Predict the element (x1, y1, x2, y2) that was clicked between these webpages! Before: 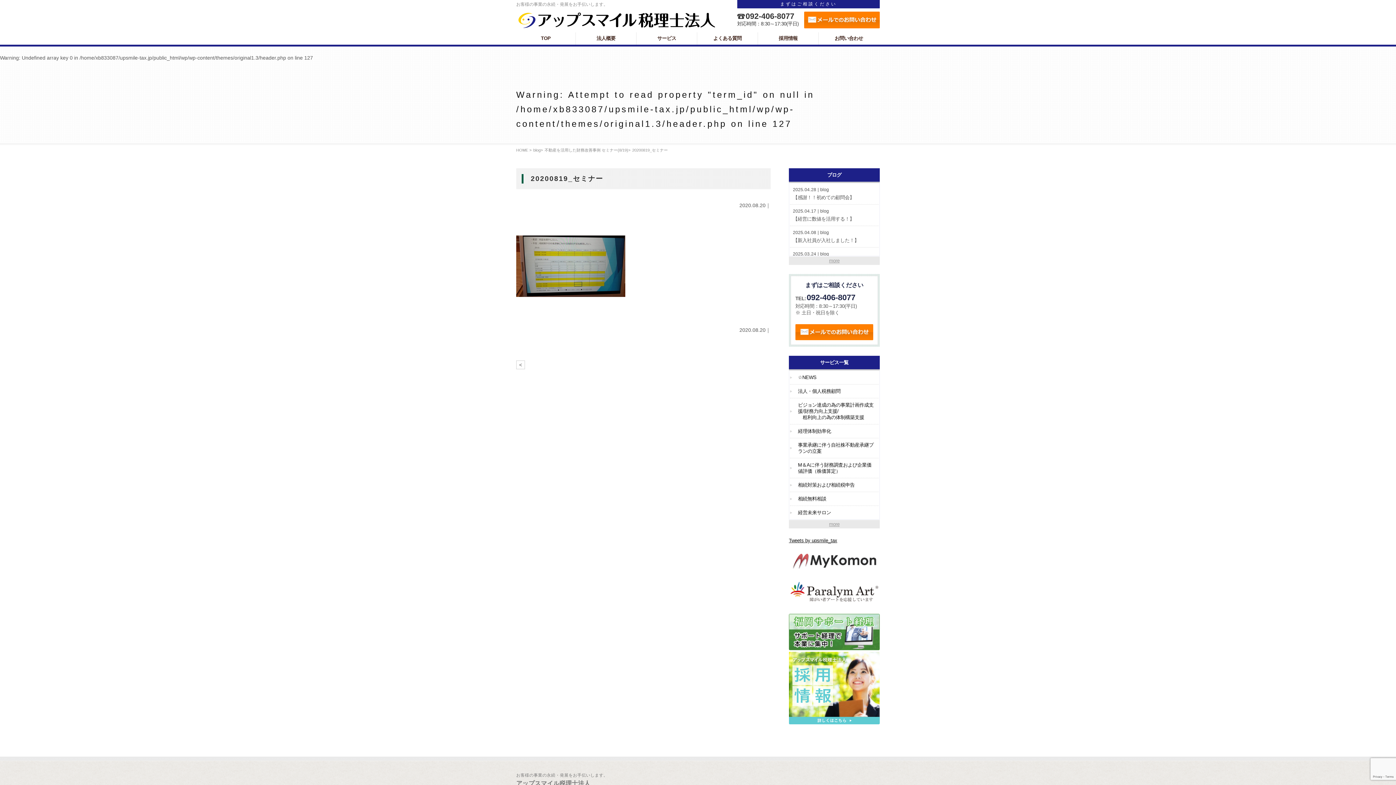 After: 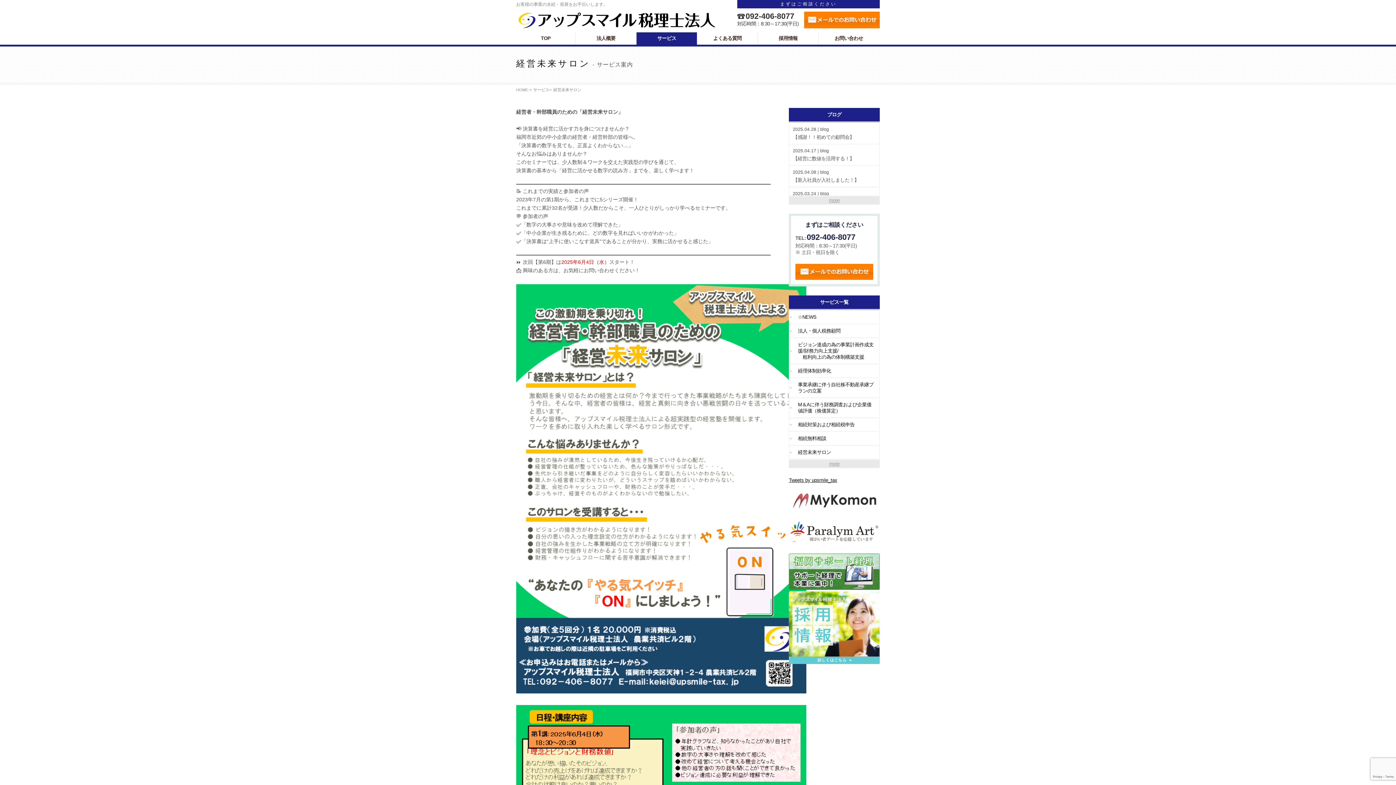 Action: bbox: (790, 506, 878, 518) label: 経営未来サロン